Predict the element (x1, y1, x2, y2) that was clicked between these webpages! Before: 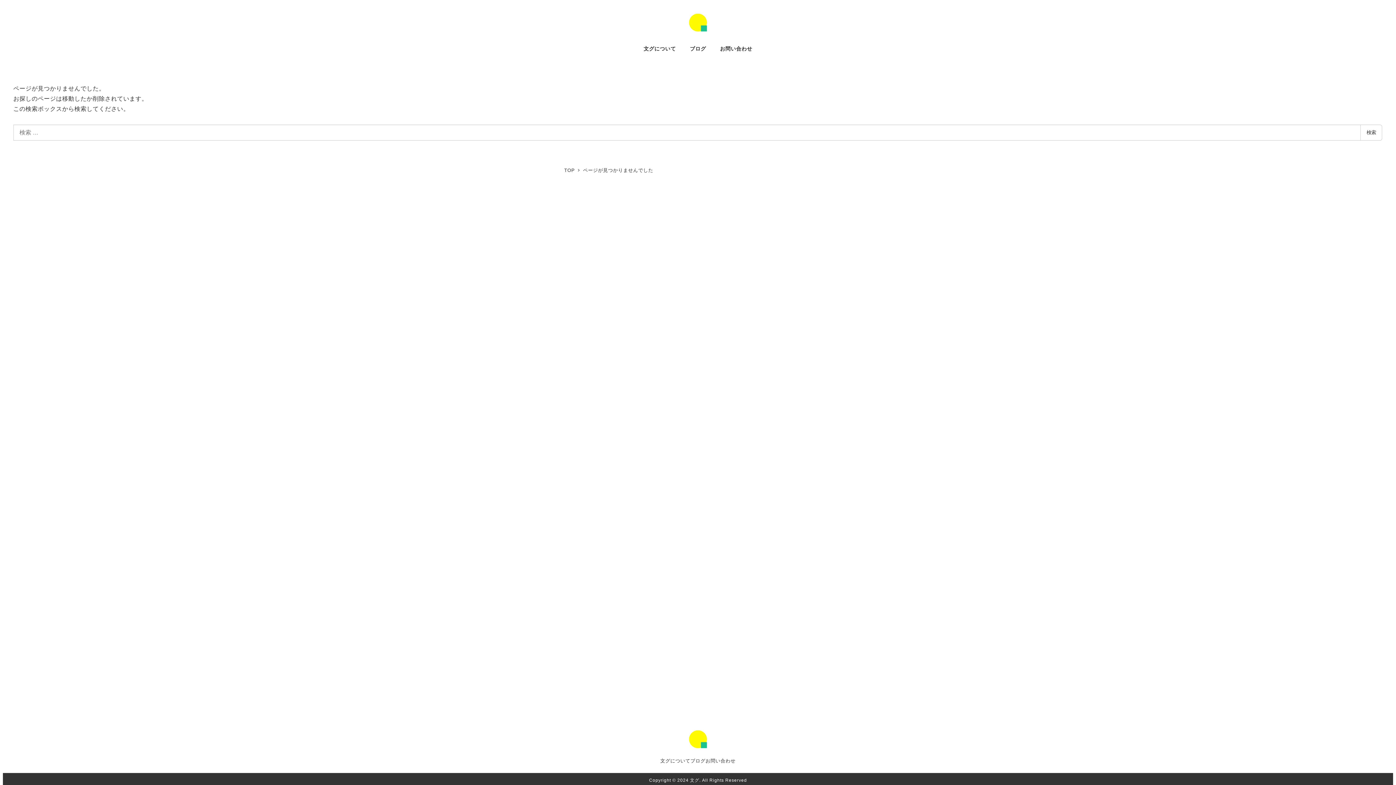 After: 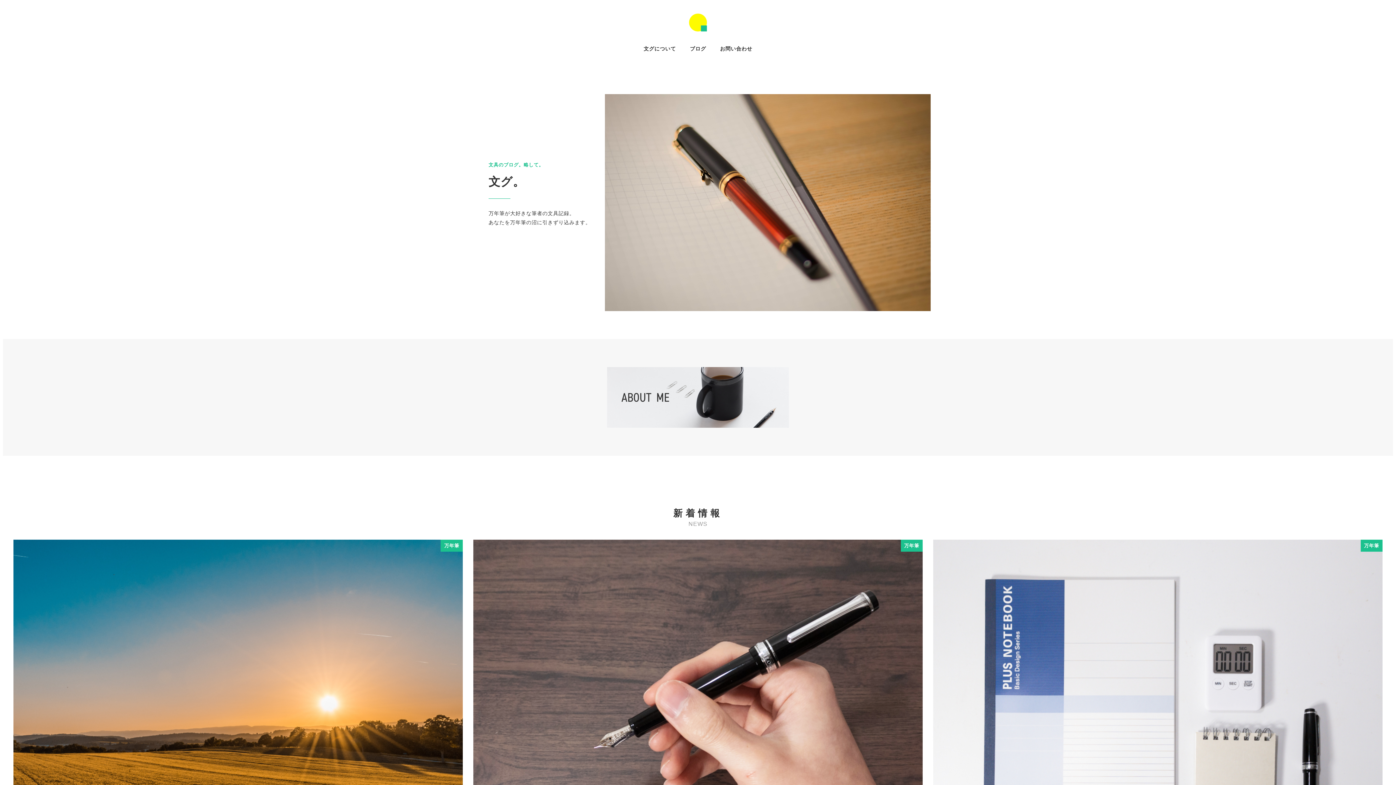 Action: bbox: (689, 733, 707, 743)